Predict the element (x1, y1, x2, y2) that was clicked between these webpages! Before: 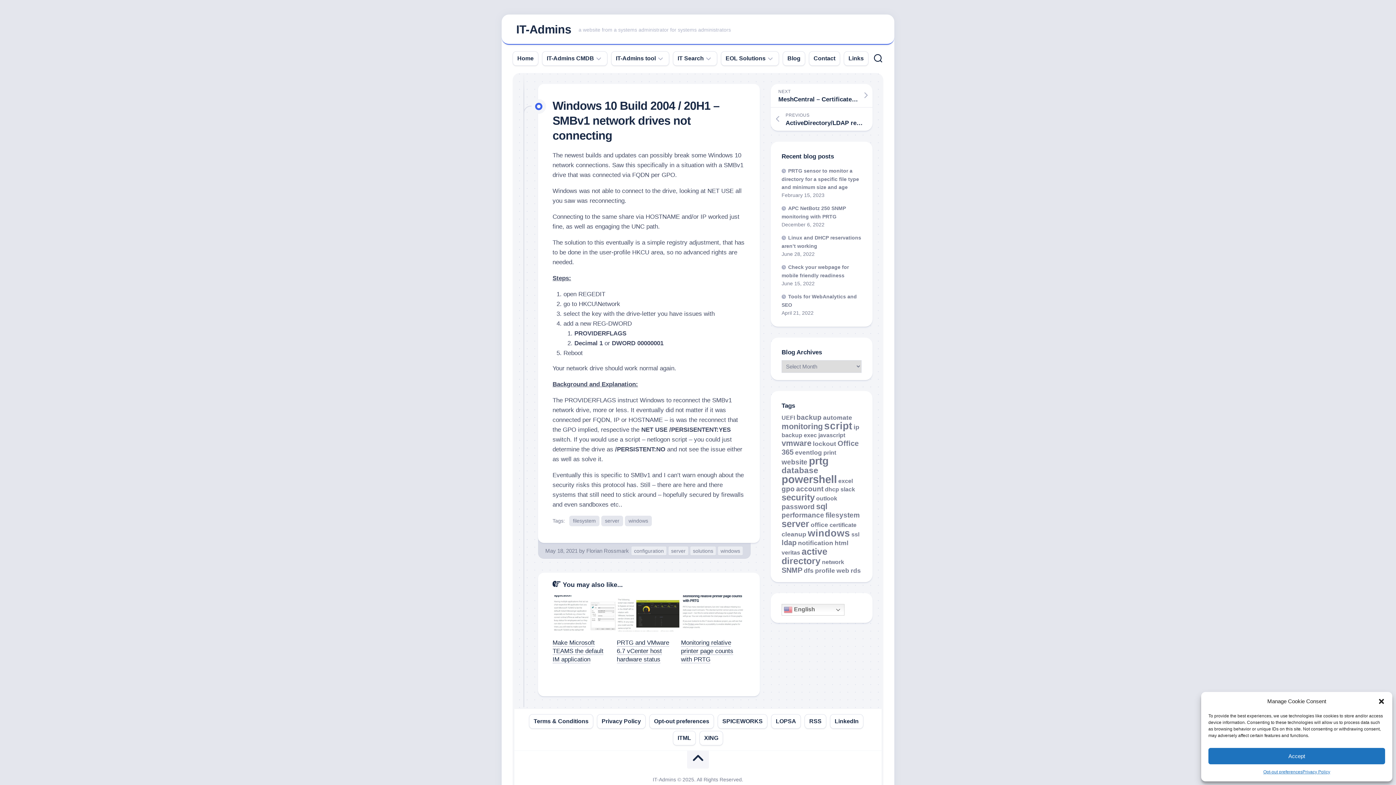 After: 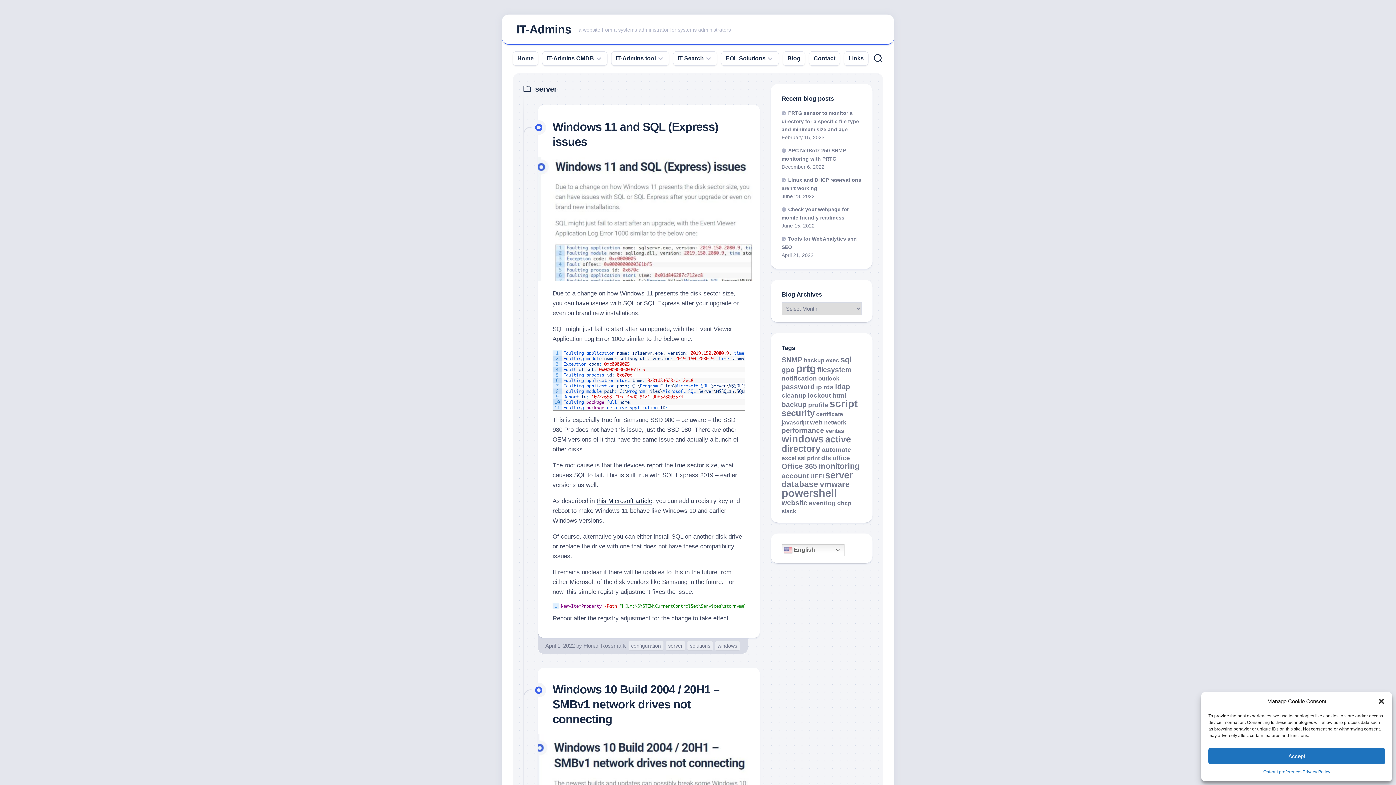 Action: label: server bbox: (668, 546, 688, 555)